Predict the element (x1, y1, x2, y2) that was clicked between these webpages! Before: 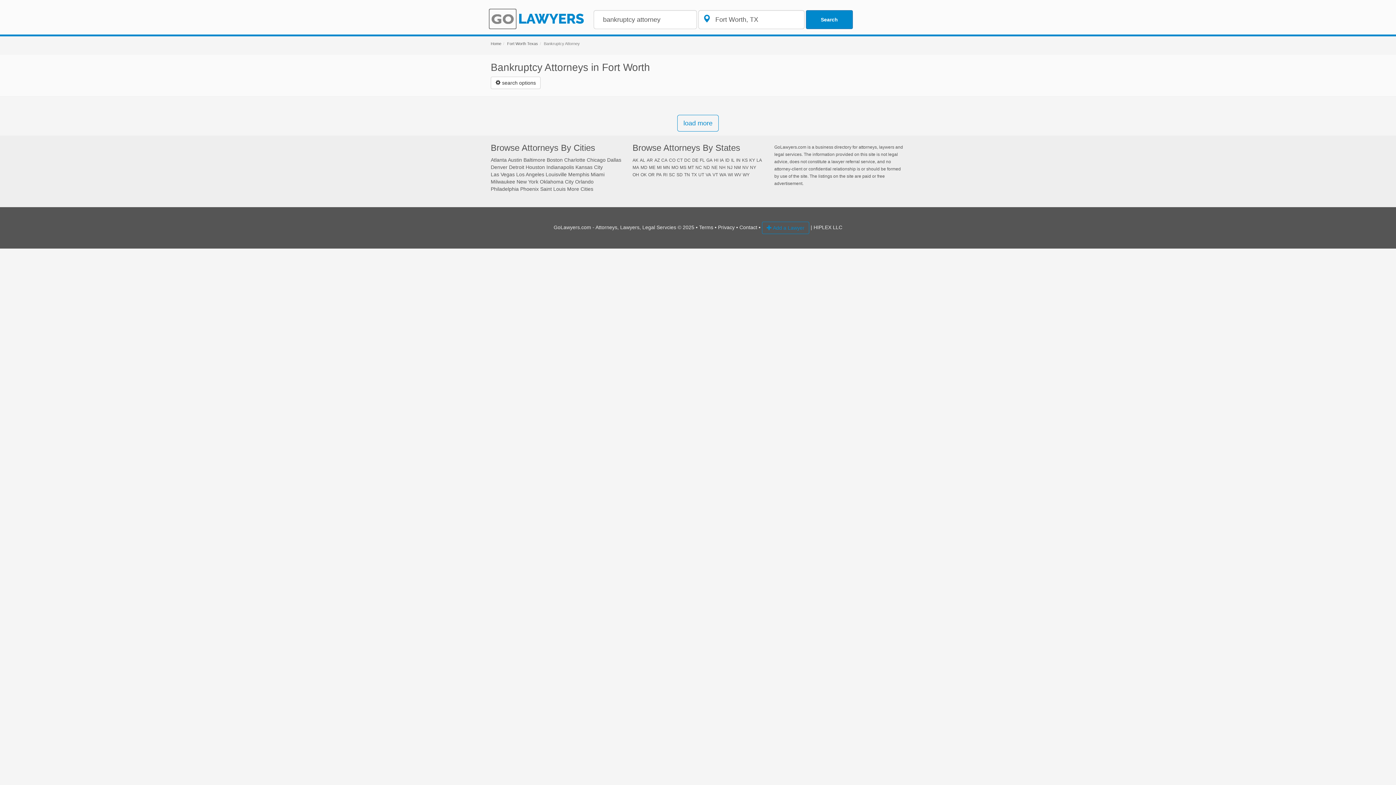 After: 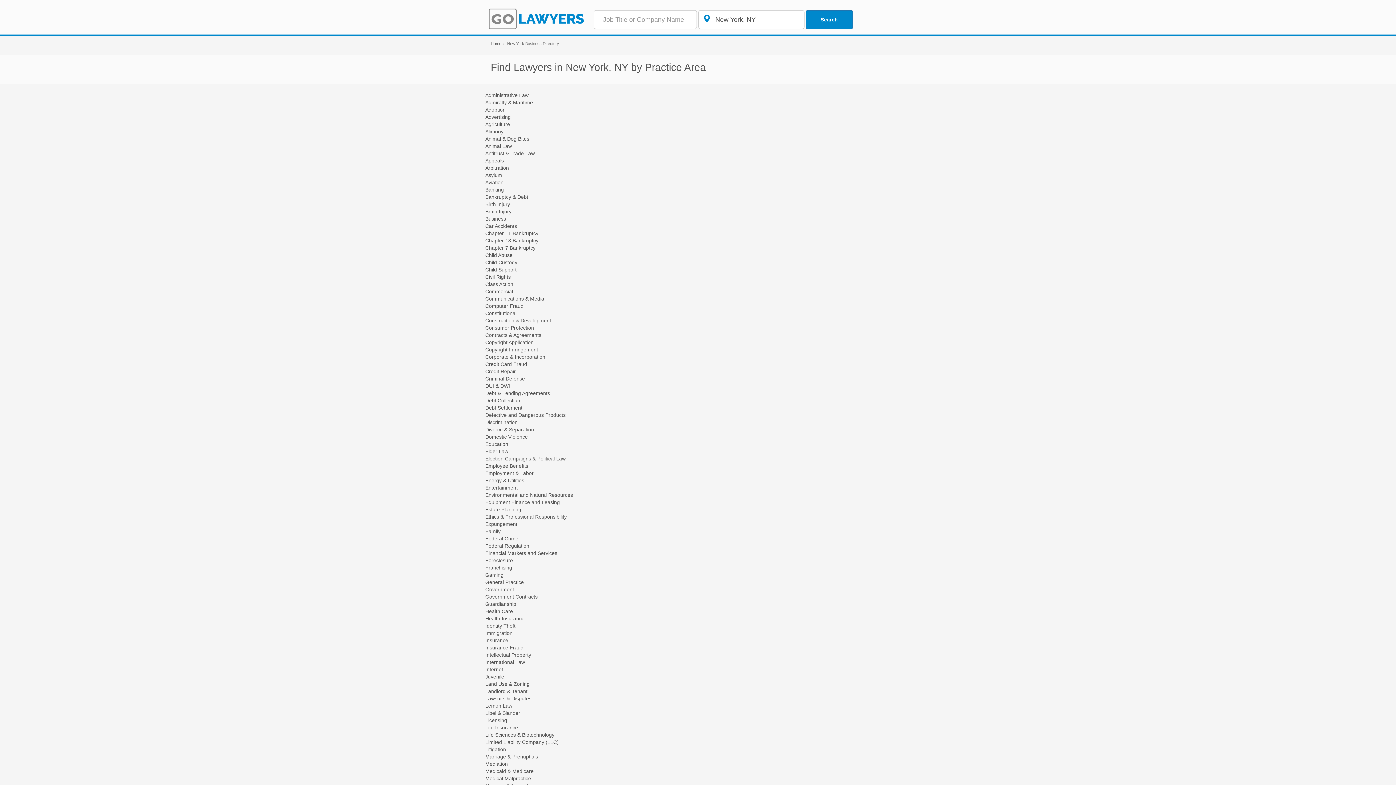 Action: label: New York bbox: (516, 178, 538, 184)